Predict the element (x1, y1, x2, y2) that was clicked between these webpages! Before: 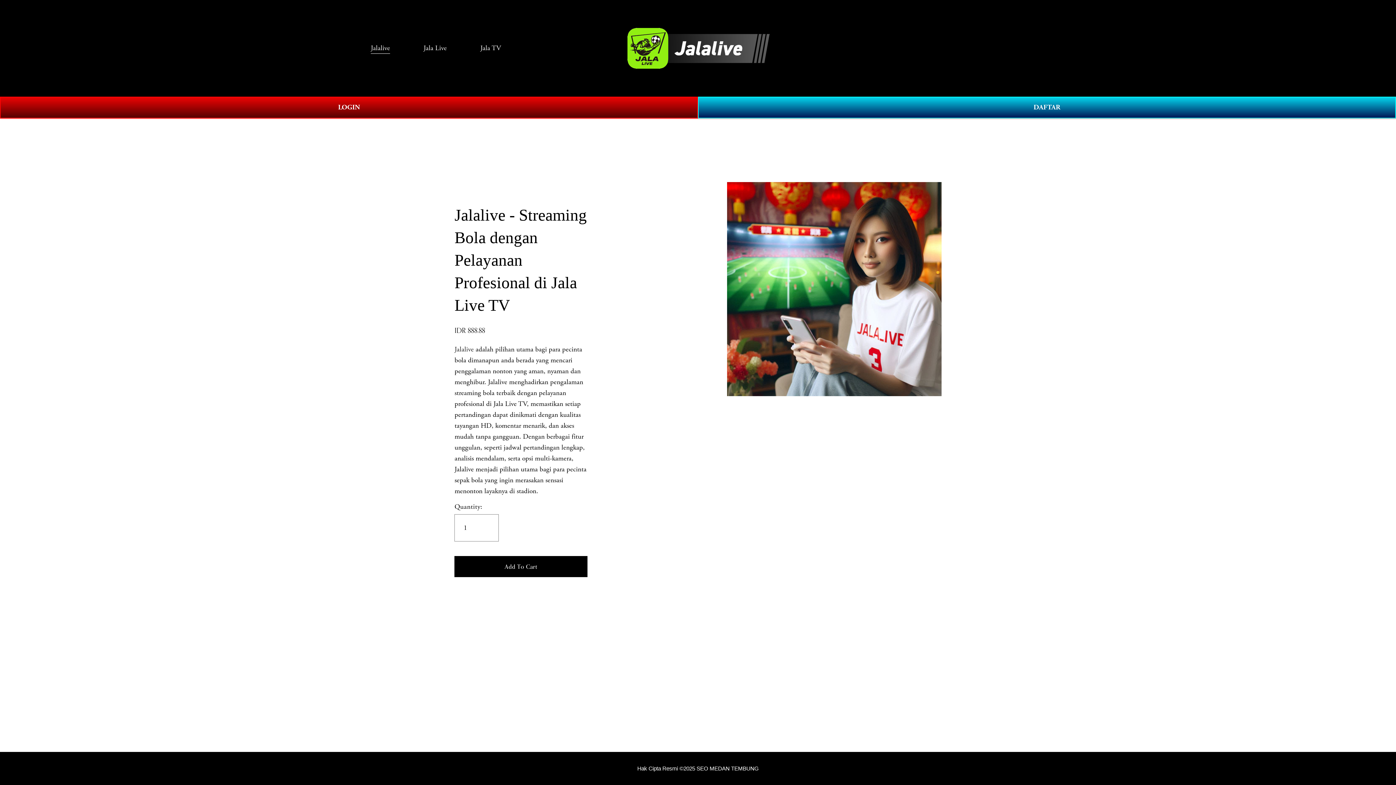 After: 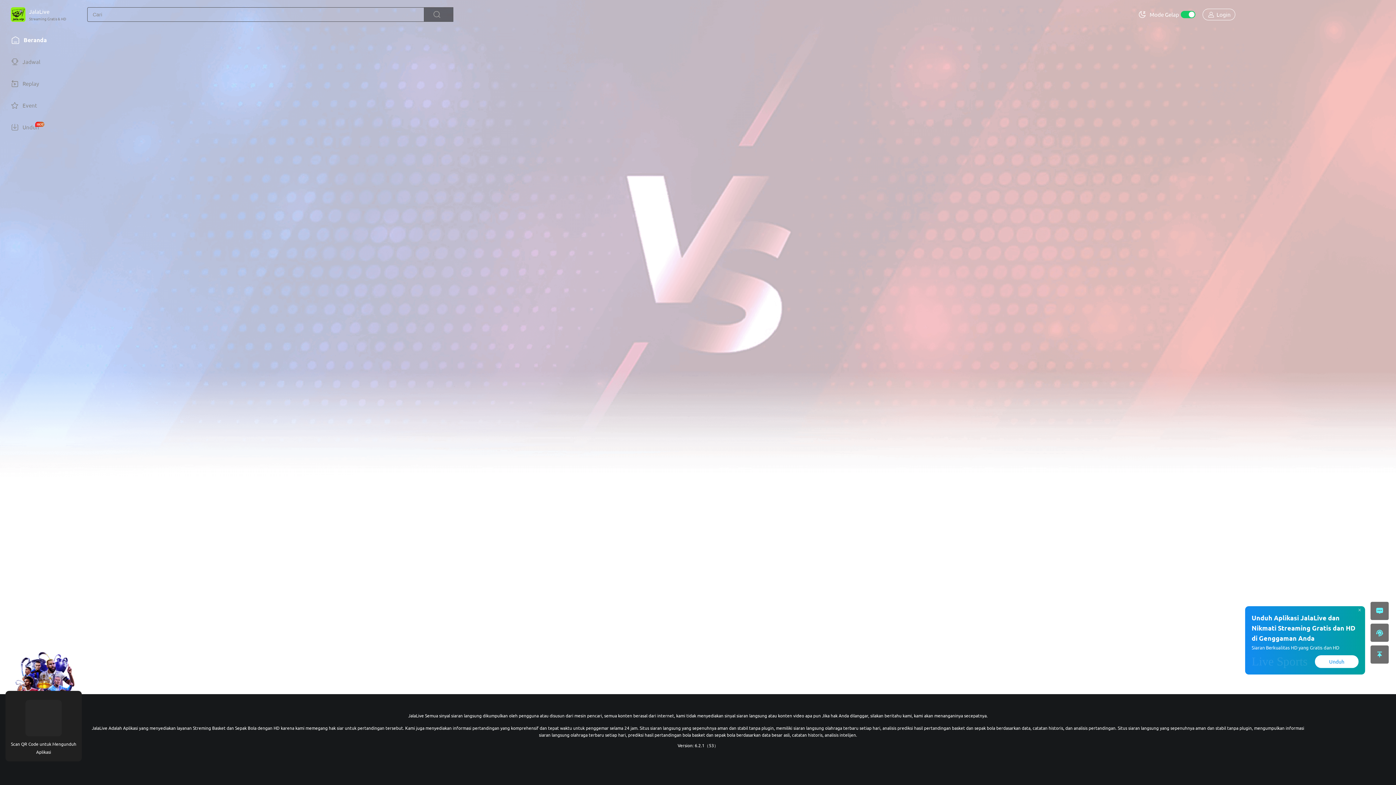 Action: label: DAFTAR bbox: (698, 96, 1396, 118)